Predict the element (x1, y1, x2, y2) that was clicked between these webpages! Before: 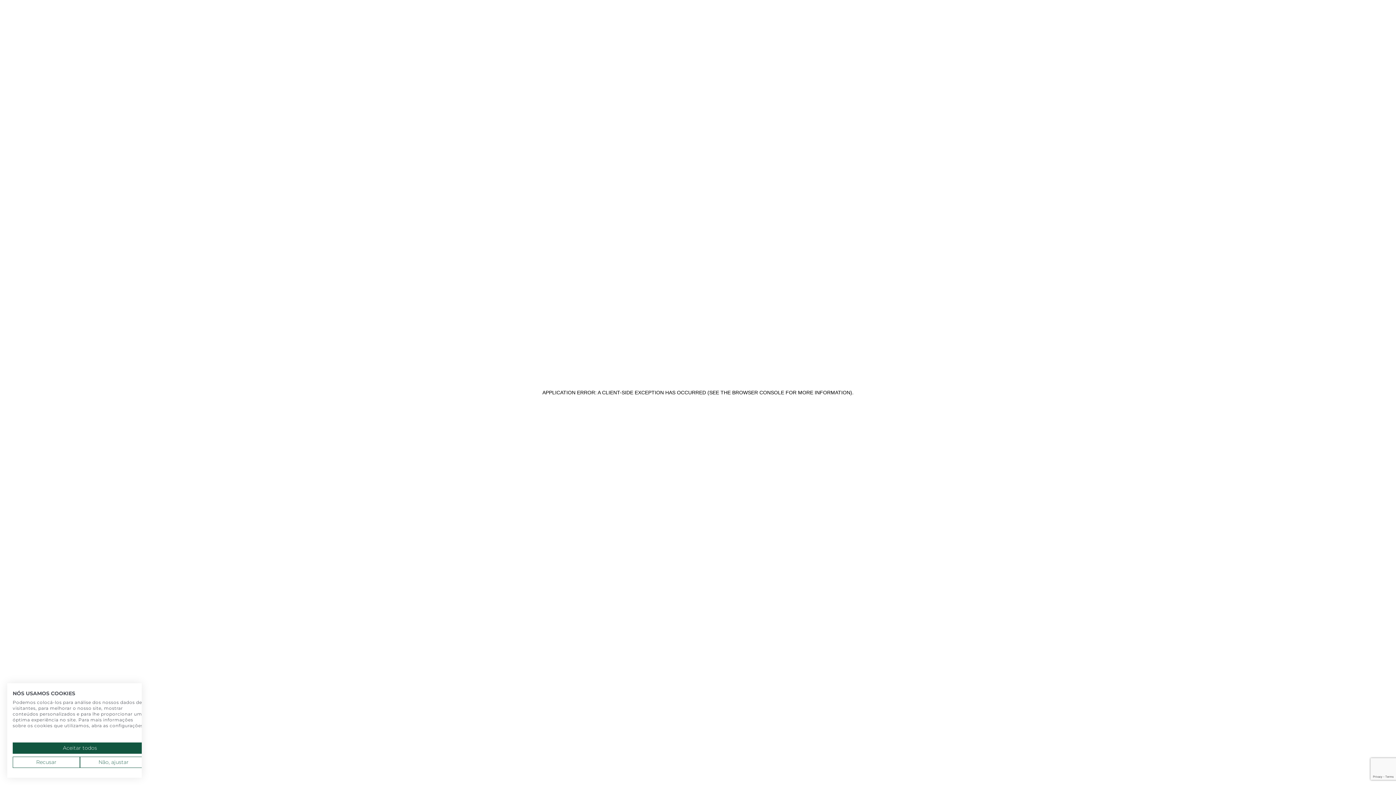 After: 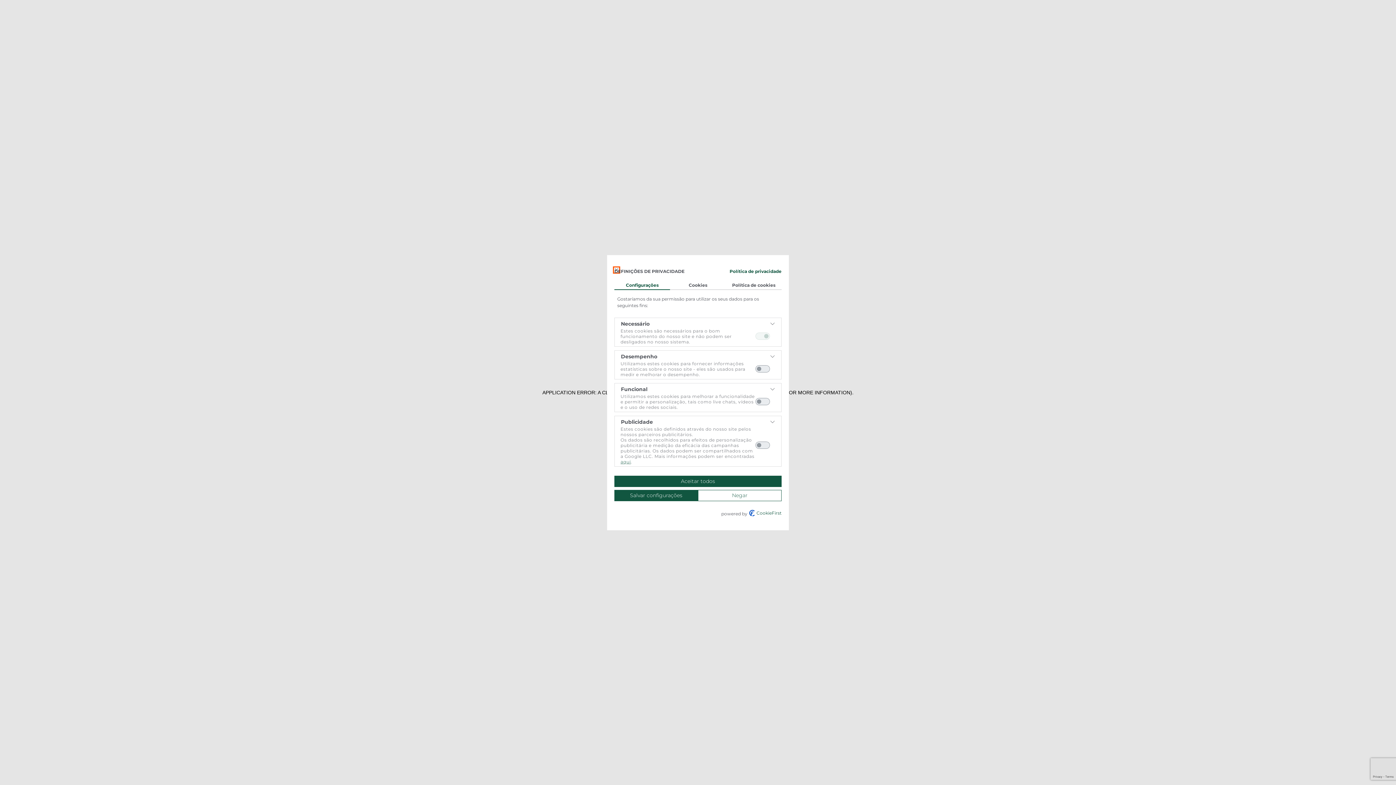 Action: label: Ajustar preferências cookie bbox: (80, 757, 147, 768)